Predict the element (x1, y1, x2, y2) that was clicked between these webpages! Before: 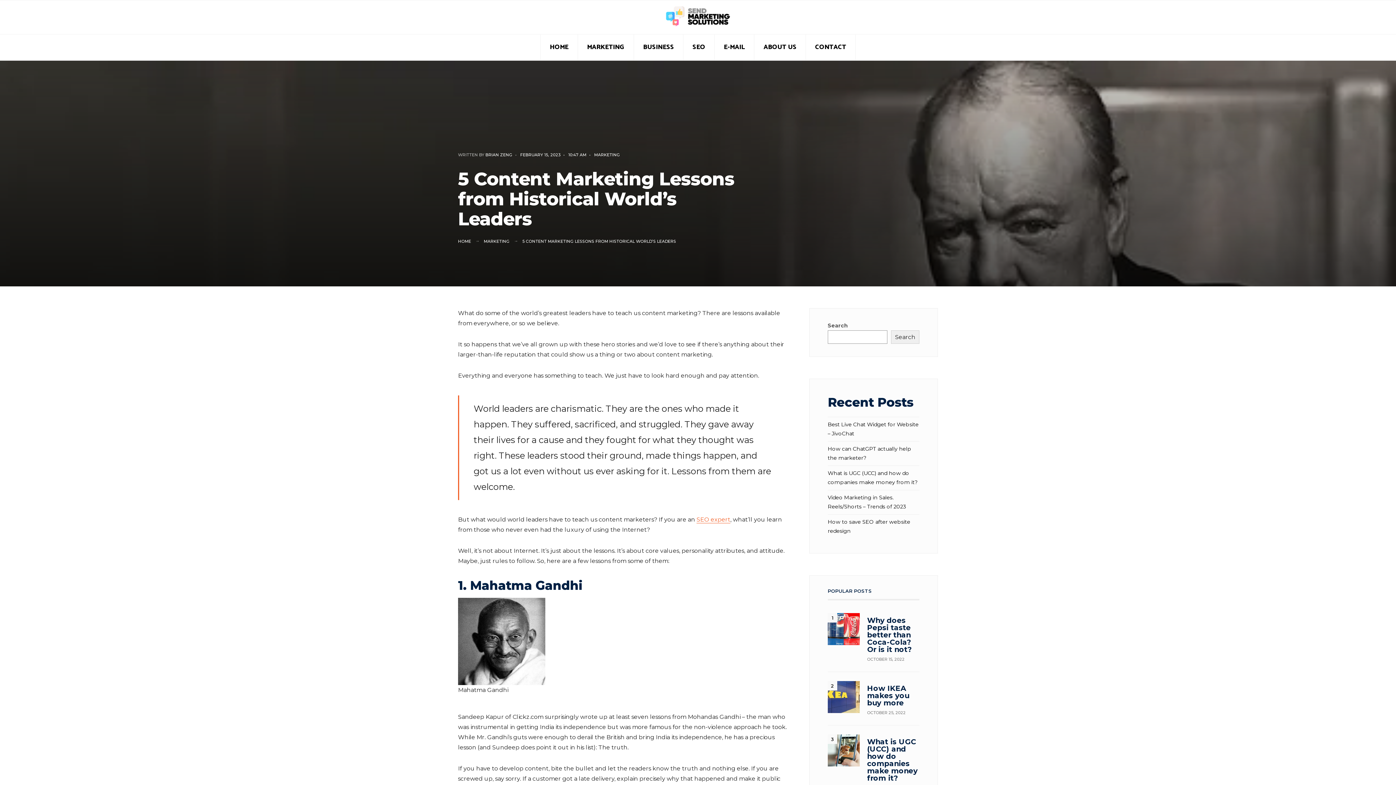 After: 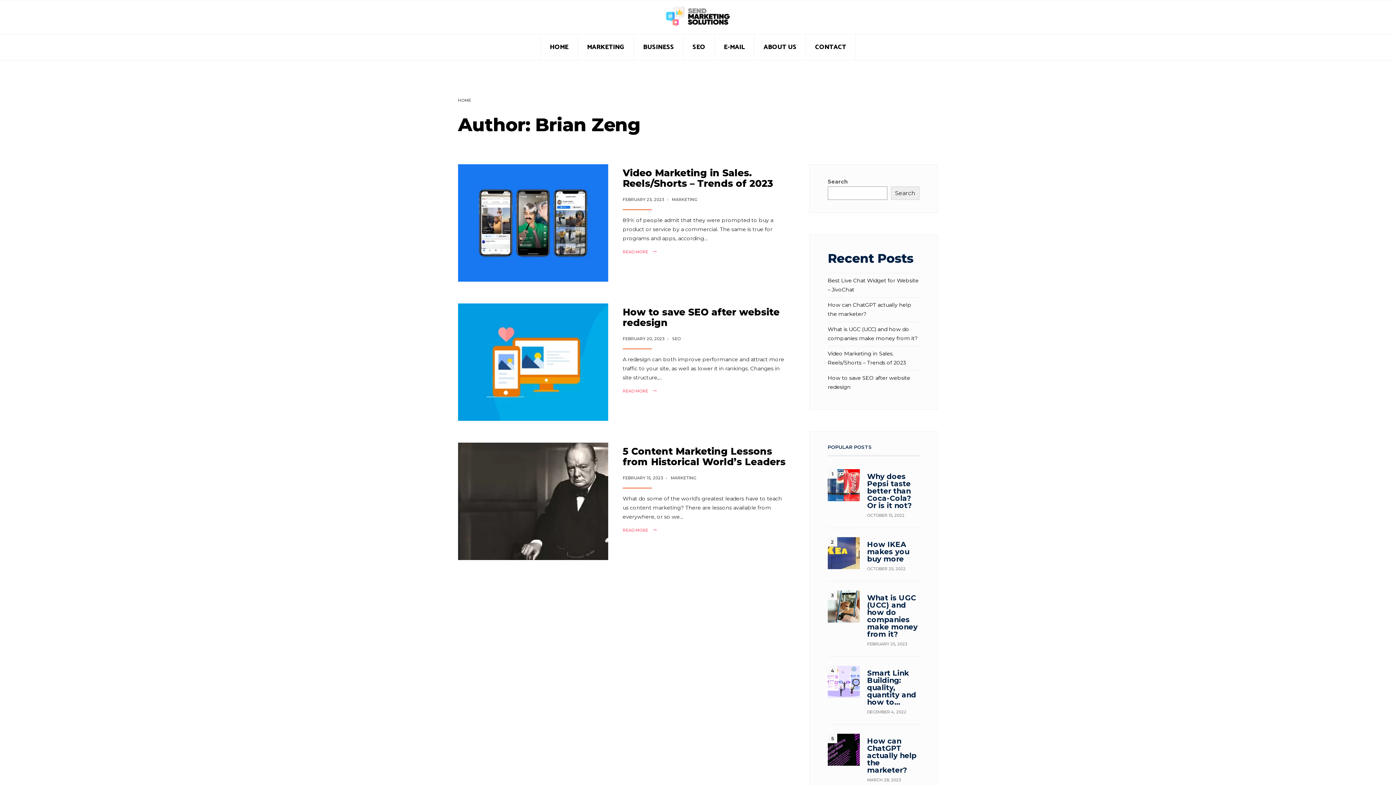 Action: label: BRIAN ZENG bbox: (485, 152, 512, 157)